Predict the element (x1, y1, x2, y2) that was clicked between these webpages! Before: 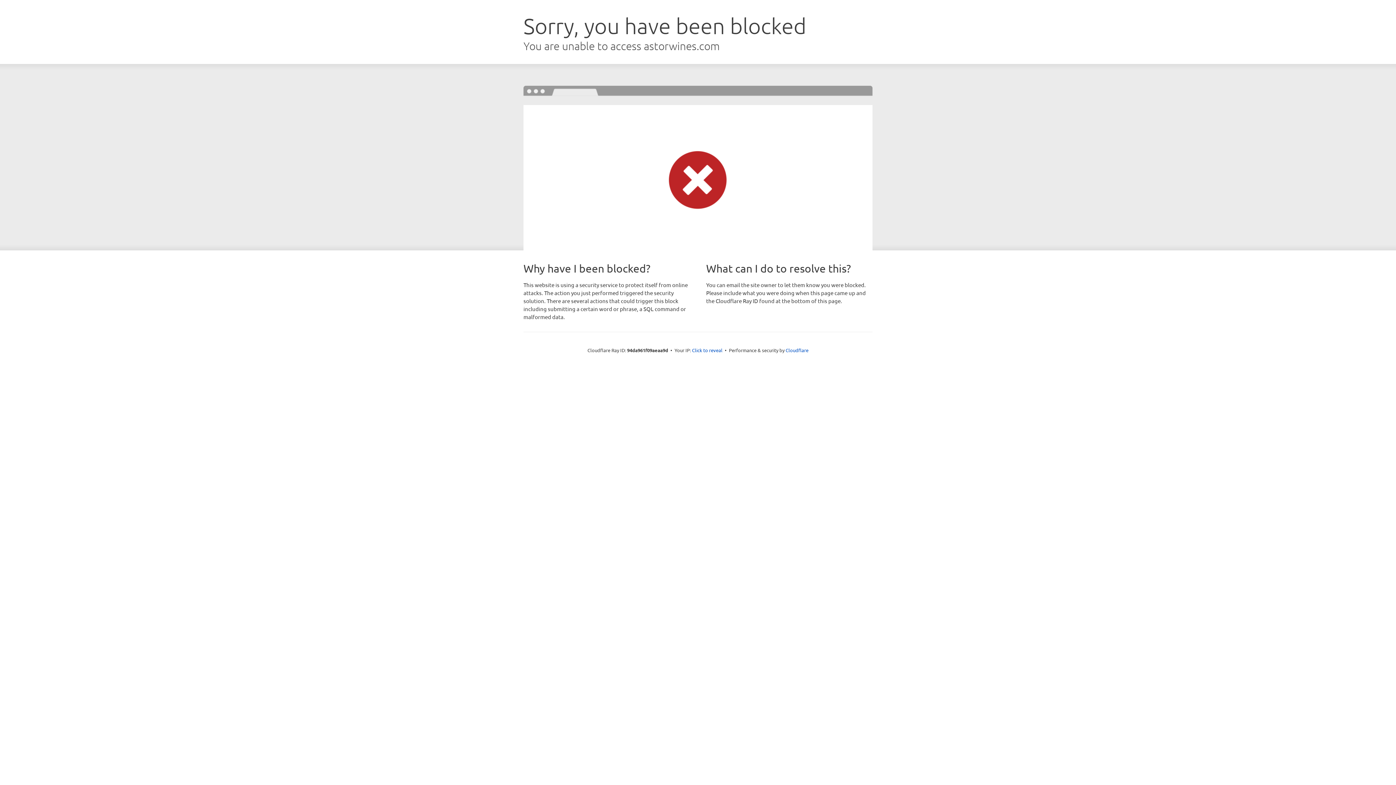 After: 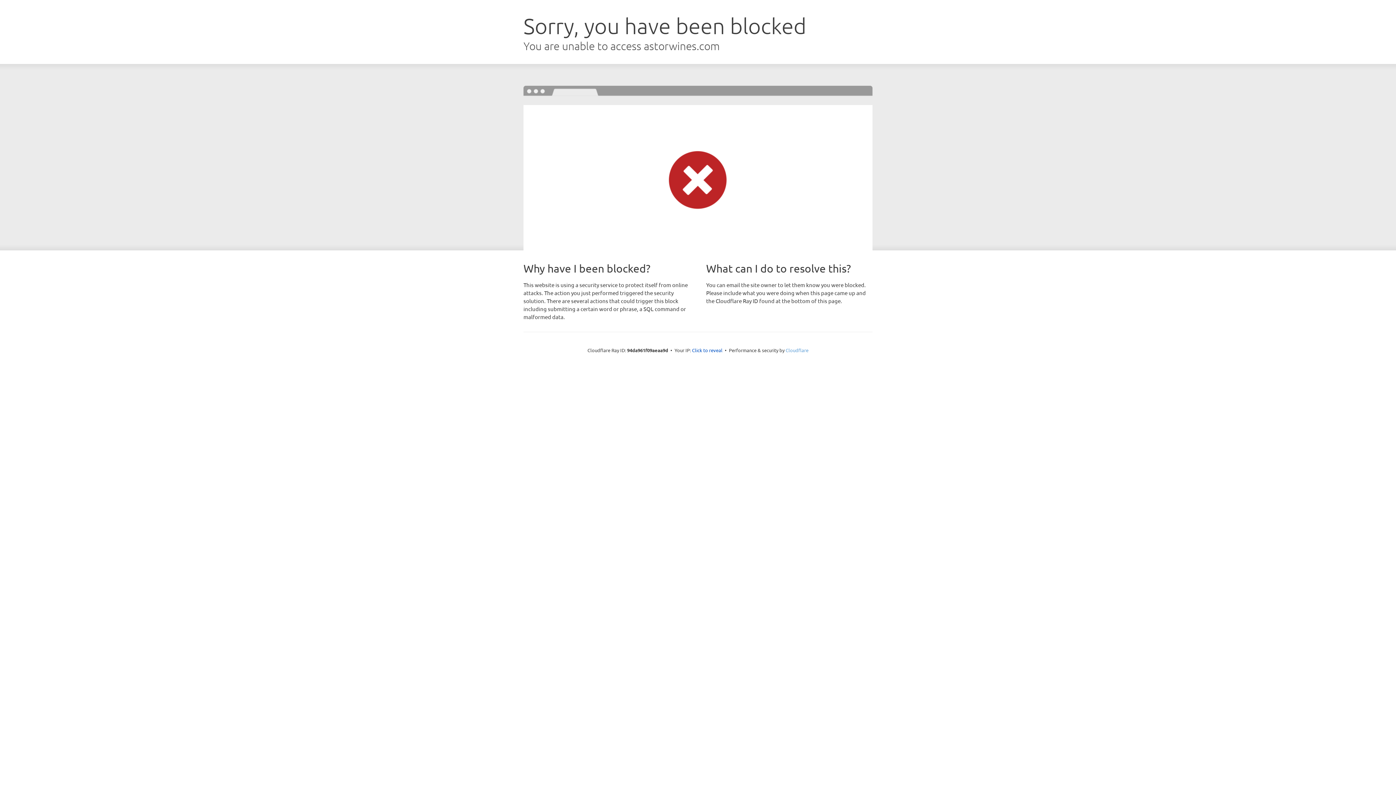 Action: bbox: (785, 347, 808, 353) label: Cloudflare